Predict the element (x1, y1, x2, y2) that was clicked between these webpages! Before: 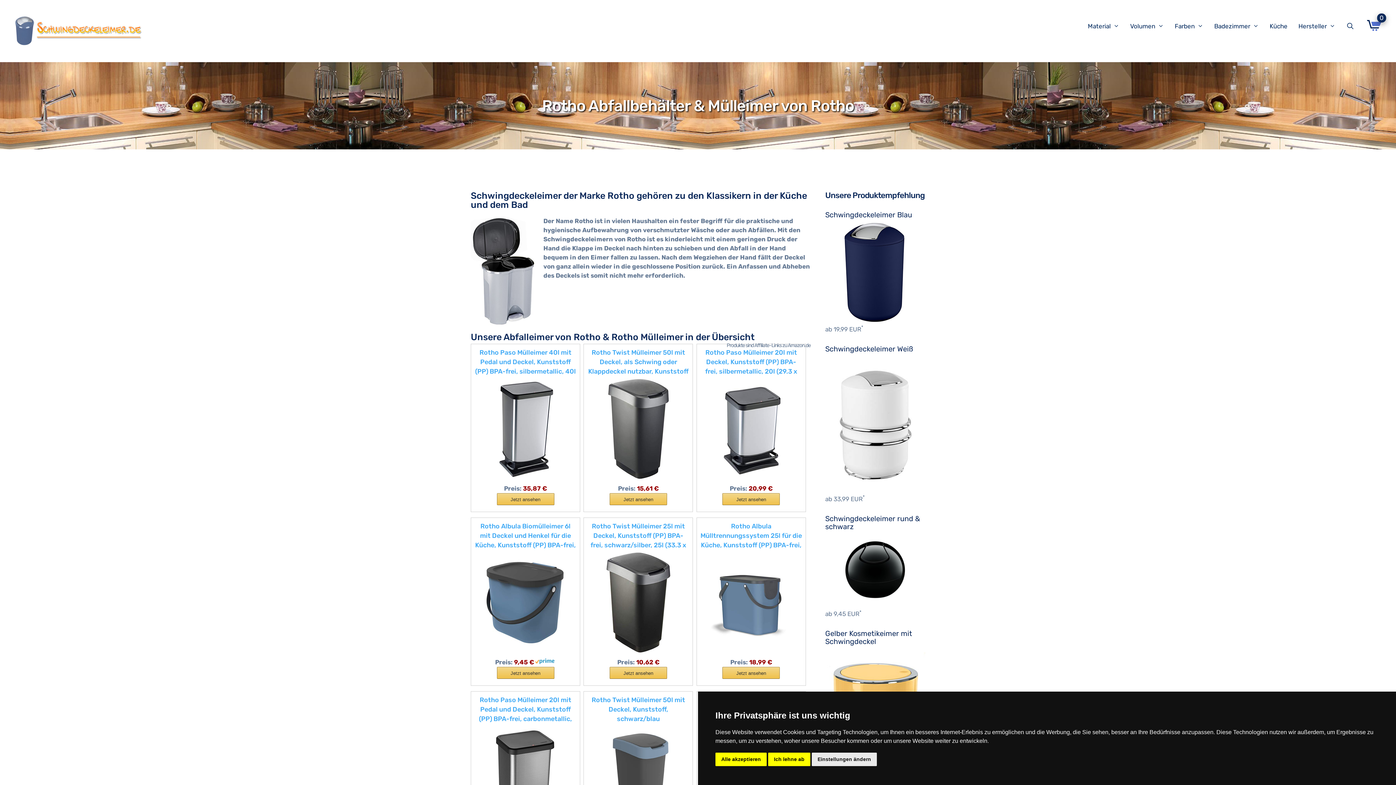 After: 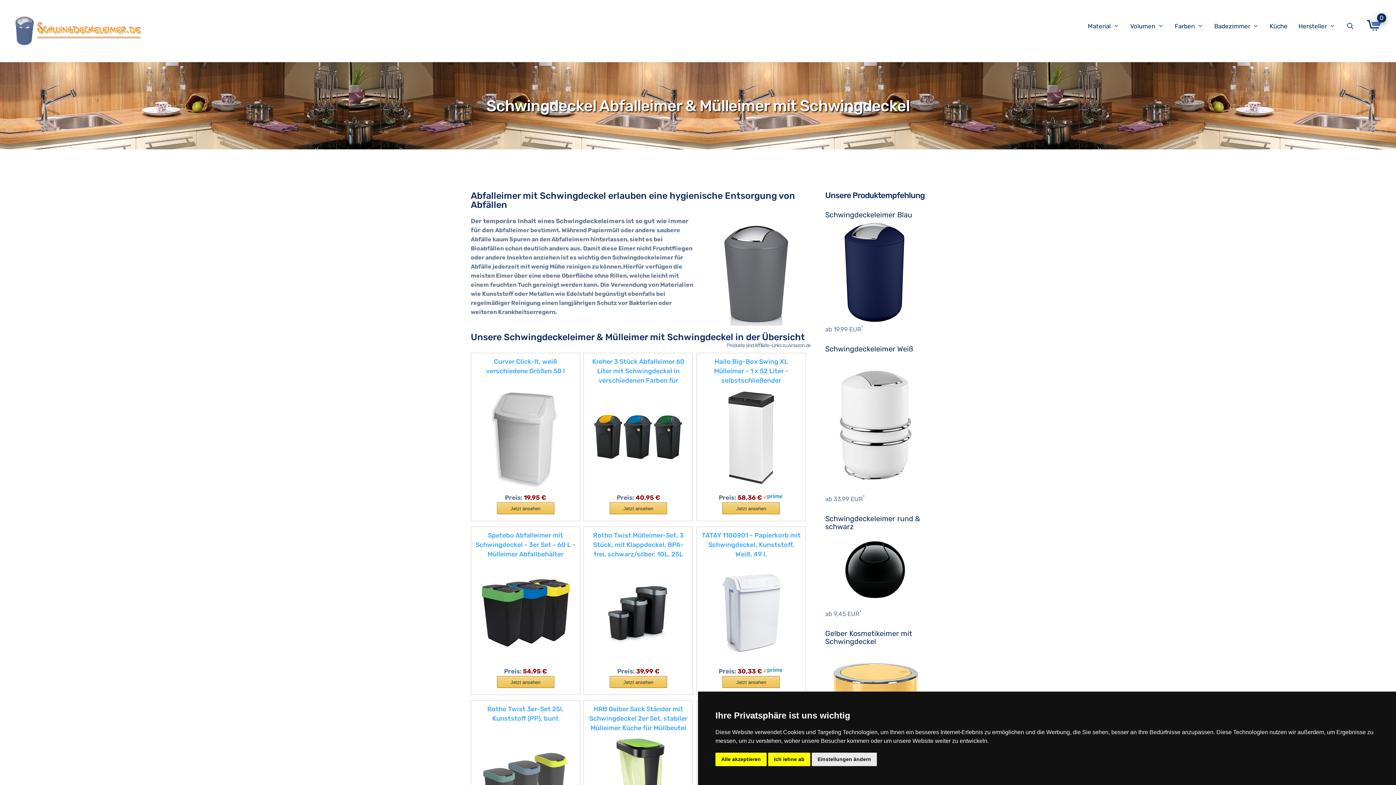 Action: label: Farben bbox: (1171, 15, 1210, 37)